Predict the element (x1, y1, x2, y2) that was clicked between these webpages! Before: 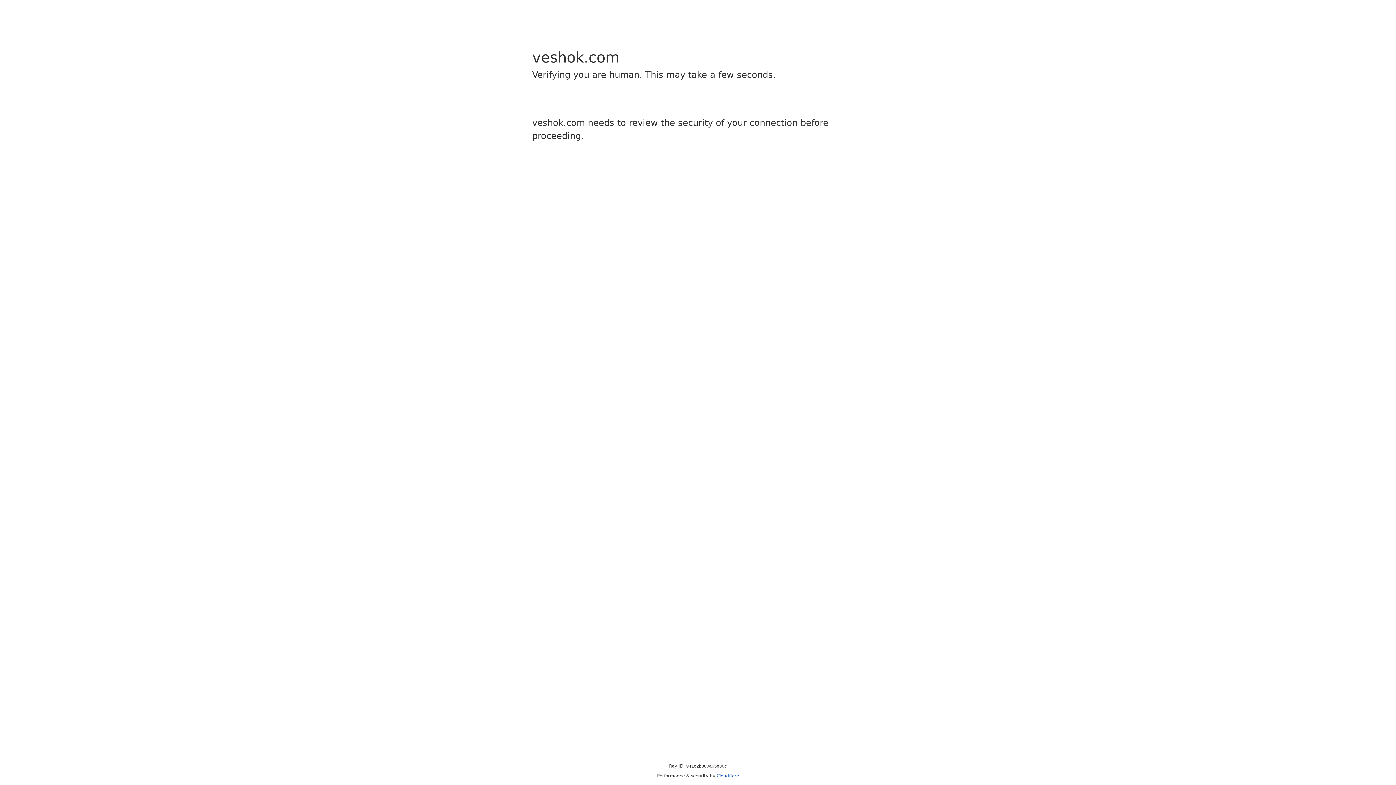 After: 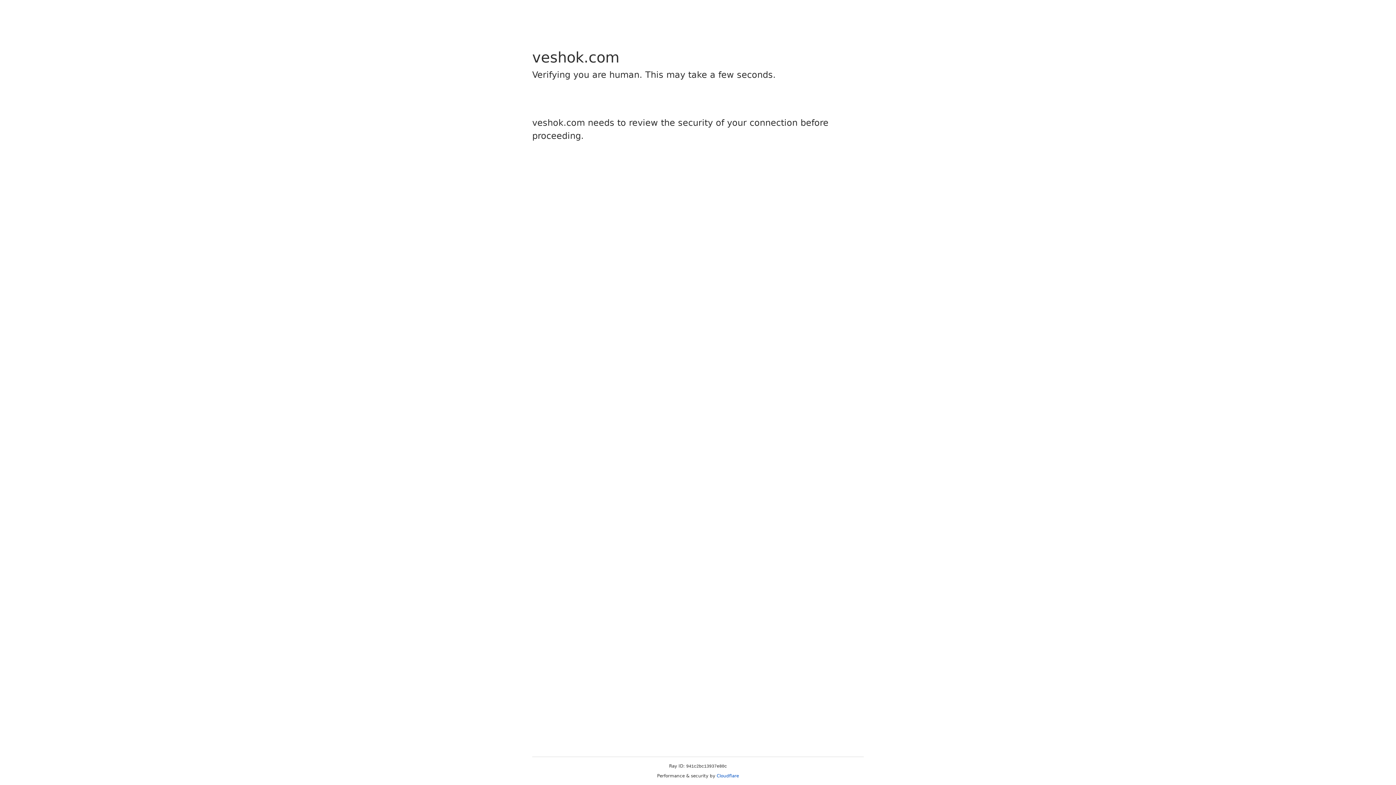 Action: label: Cloudflare bbox: (716, 773, 739, 778)